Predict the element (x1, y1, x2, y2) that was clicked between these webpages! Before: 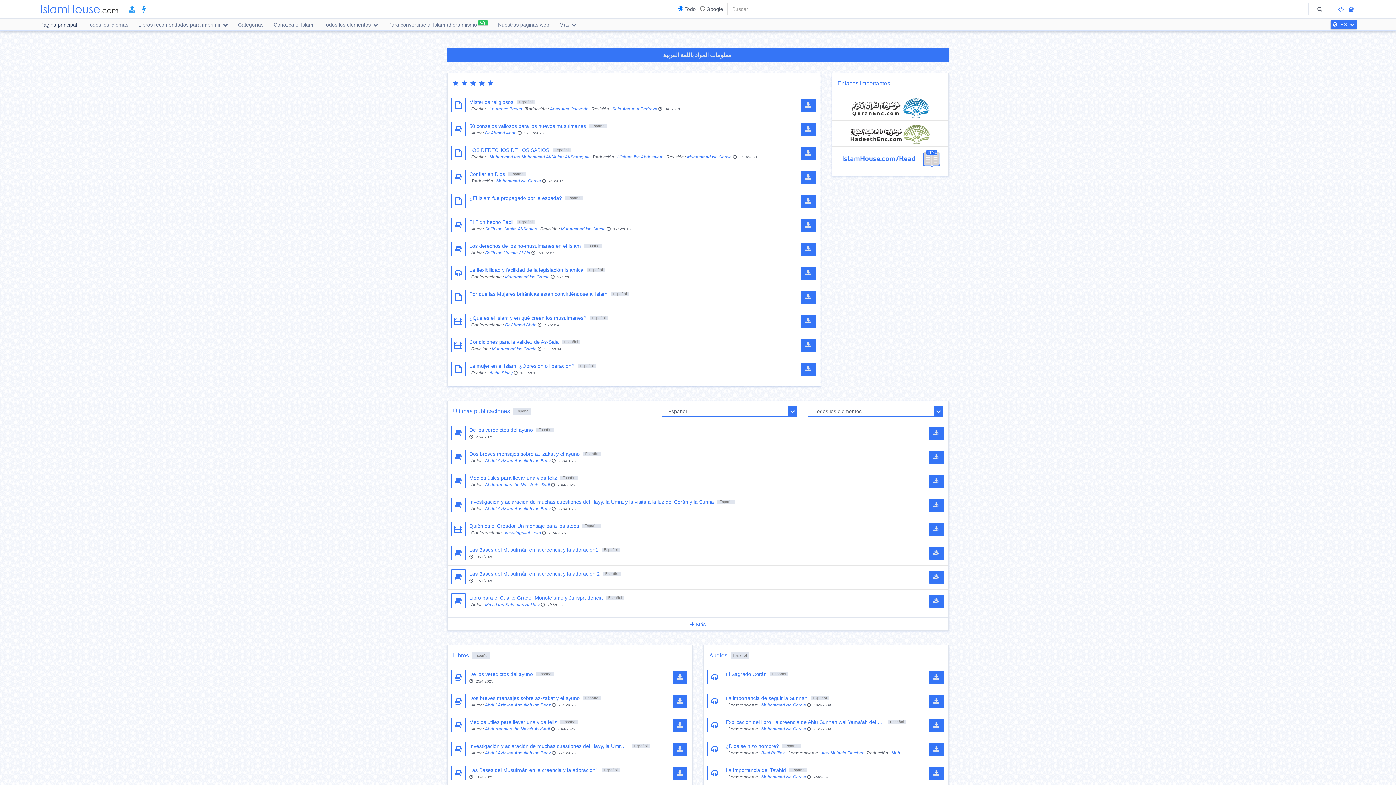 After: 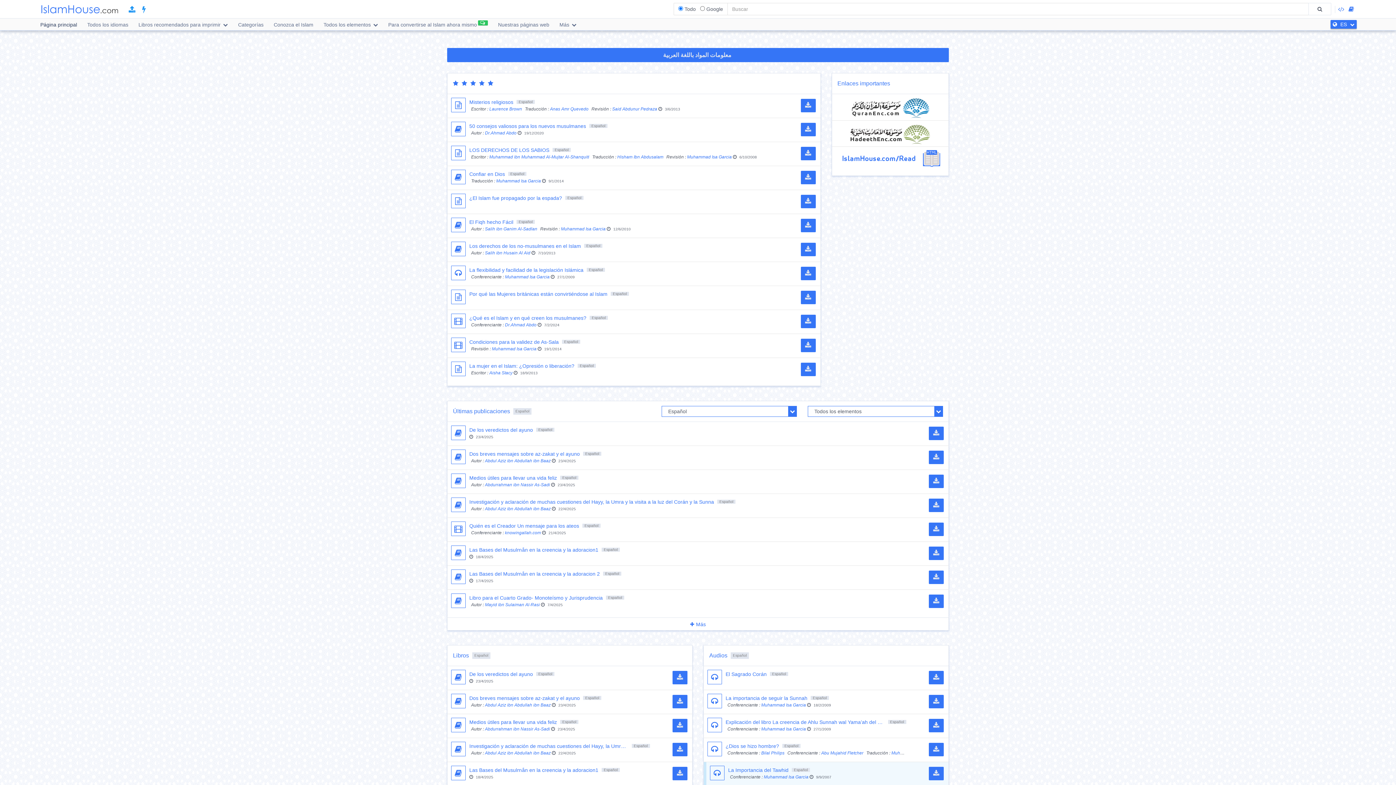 Action: bbox: (707, 766, 722, 782)